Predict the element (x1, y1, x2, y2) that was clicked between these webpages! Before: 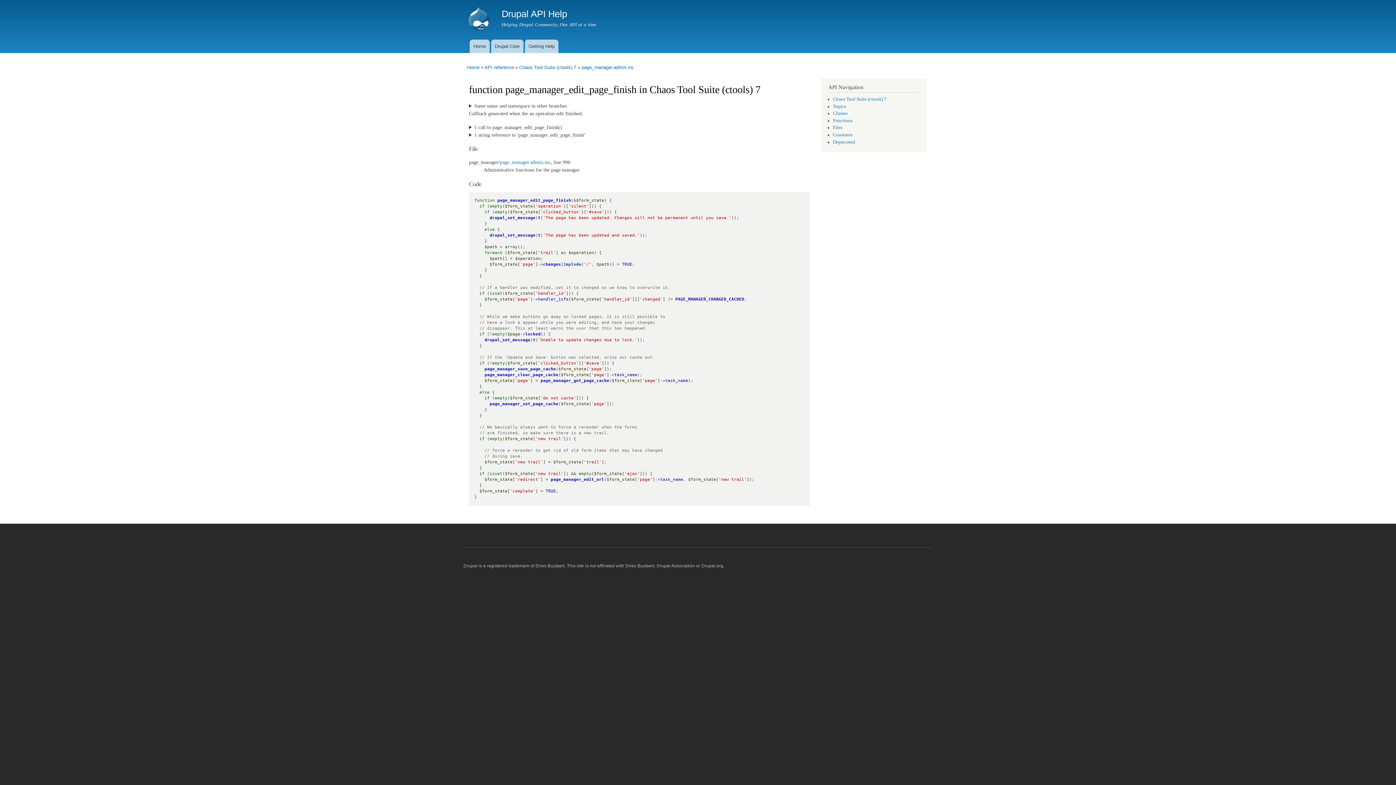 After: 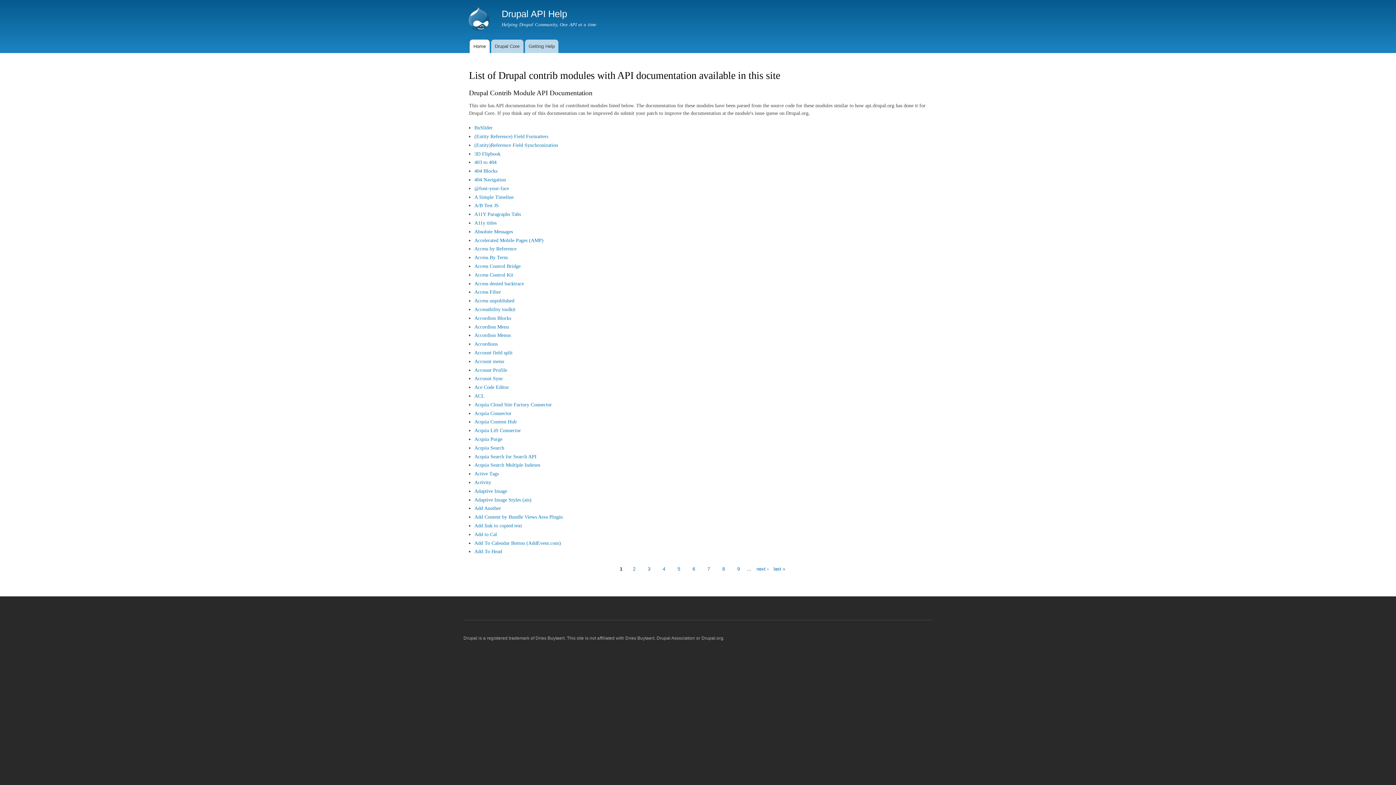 Action: label: Home bbox: (469, 39, 489, 53)